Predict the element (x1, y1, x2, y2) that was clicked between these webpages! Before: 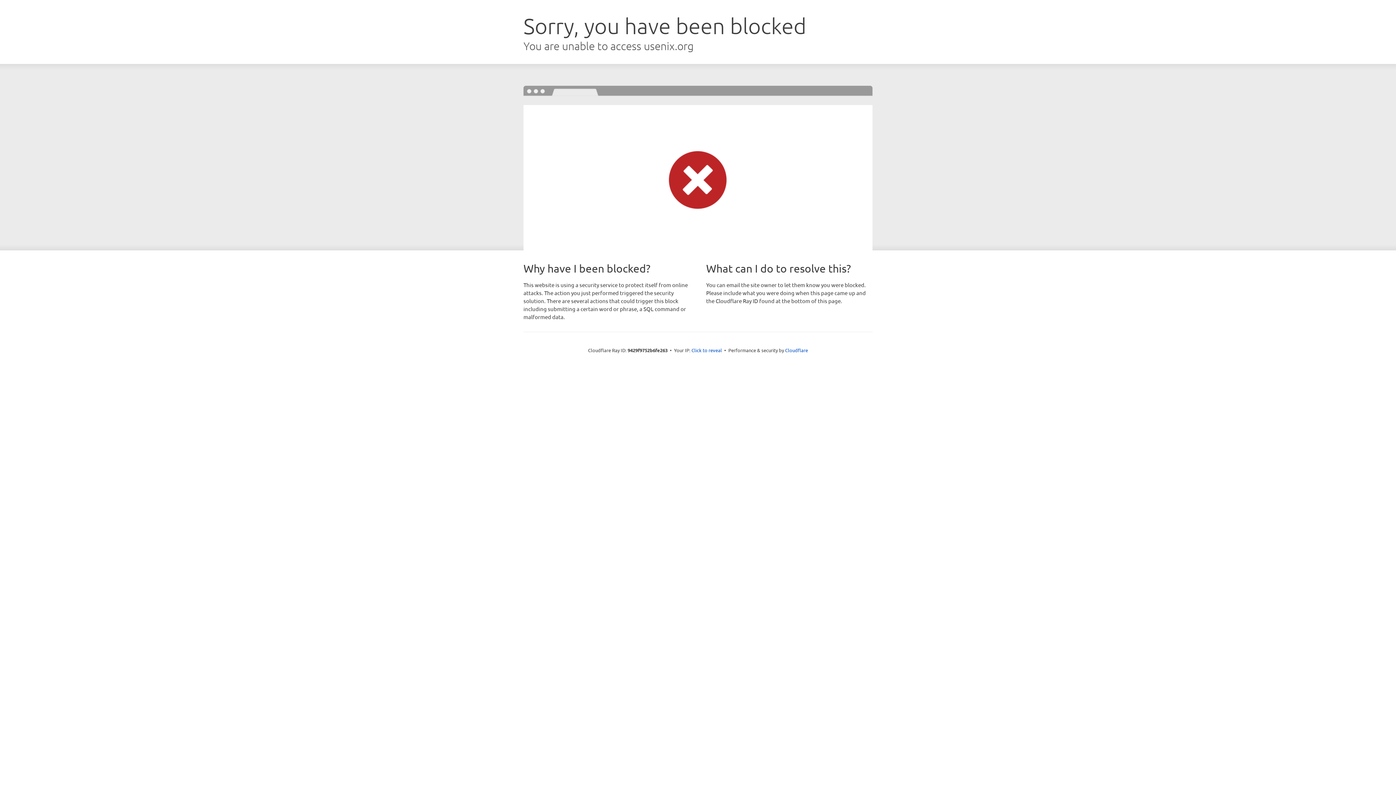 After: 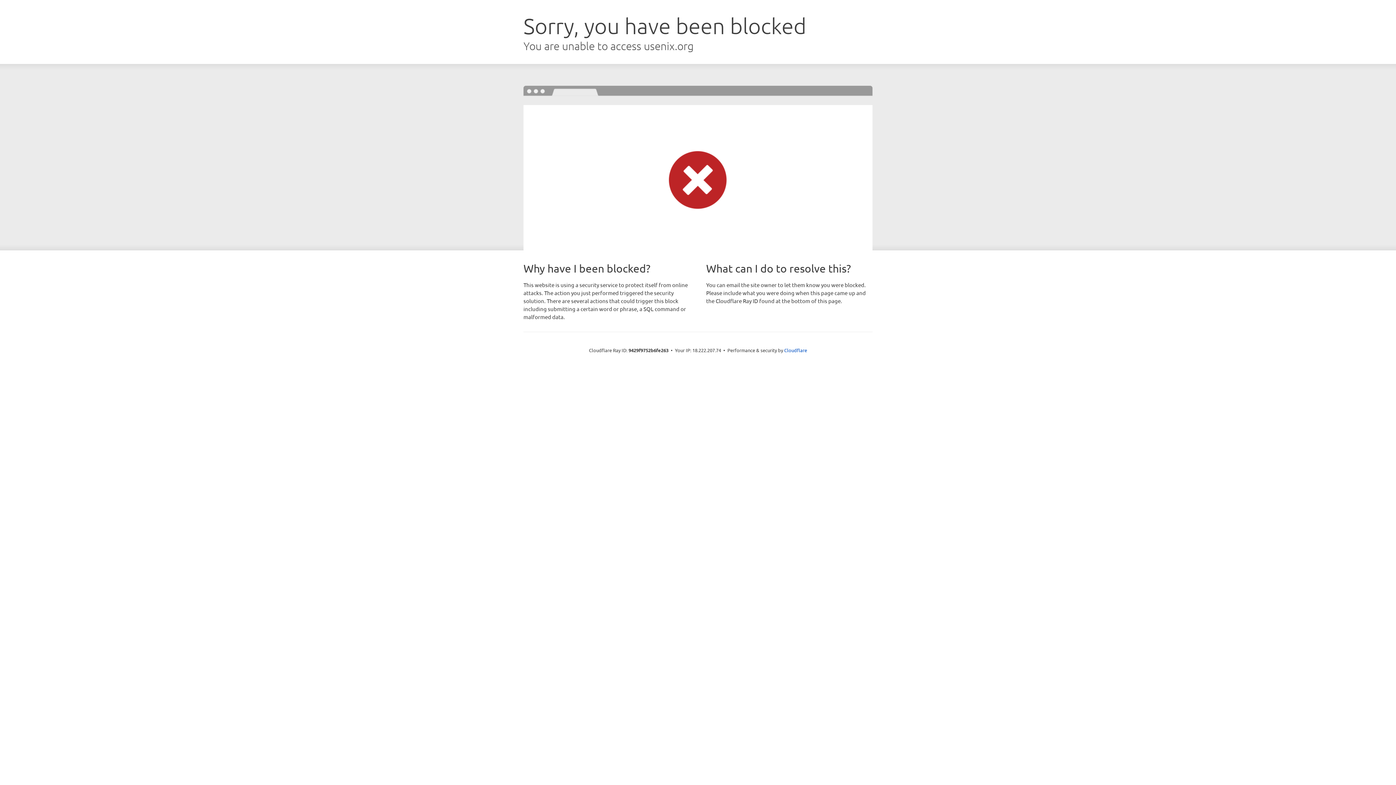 Action: label: Click to reveal bbox: (691, 346, 722, 353)